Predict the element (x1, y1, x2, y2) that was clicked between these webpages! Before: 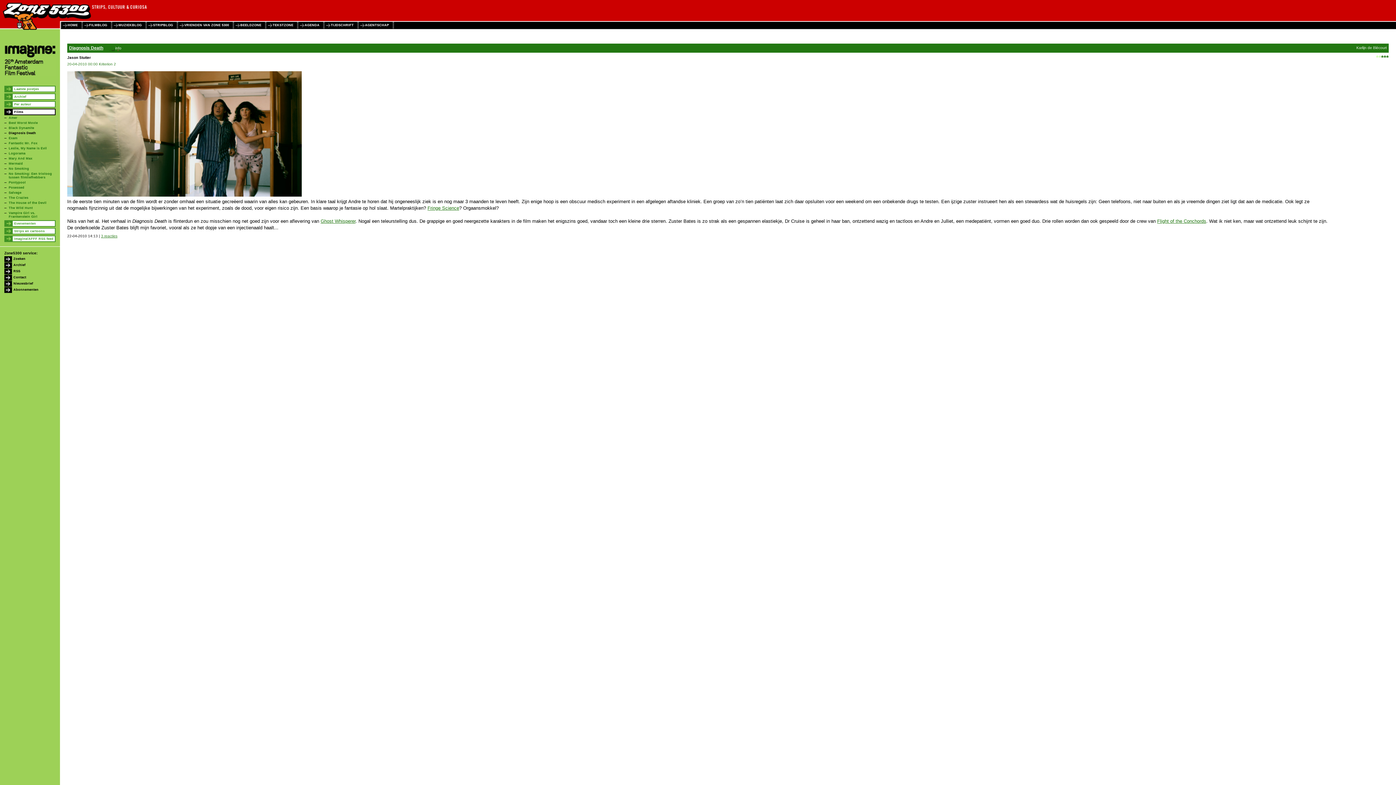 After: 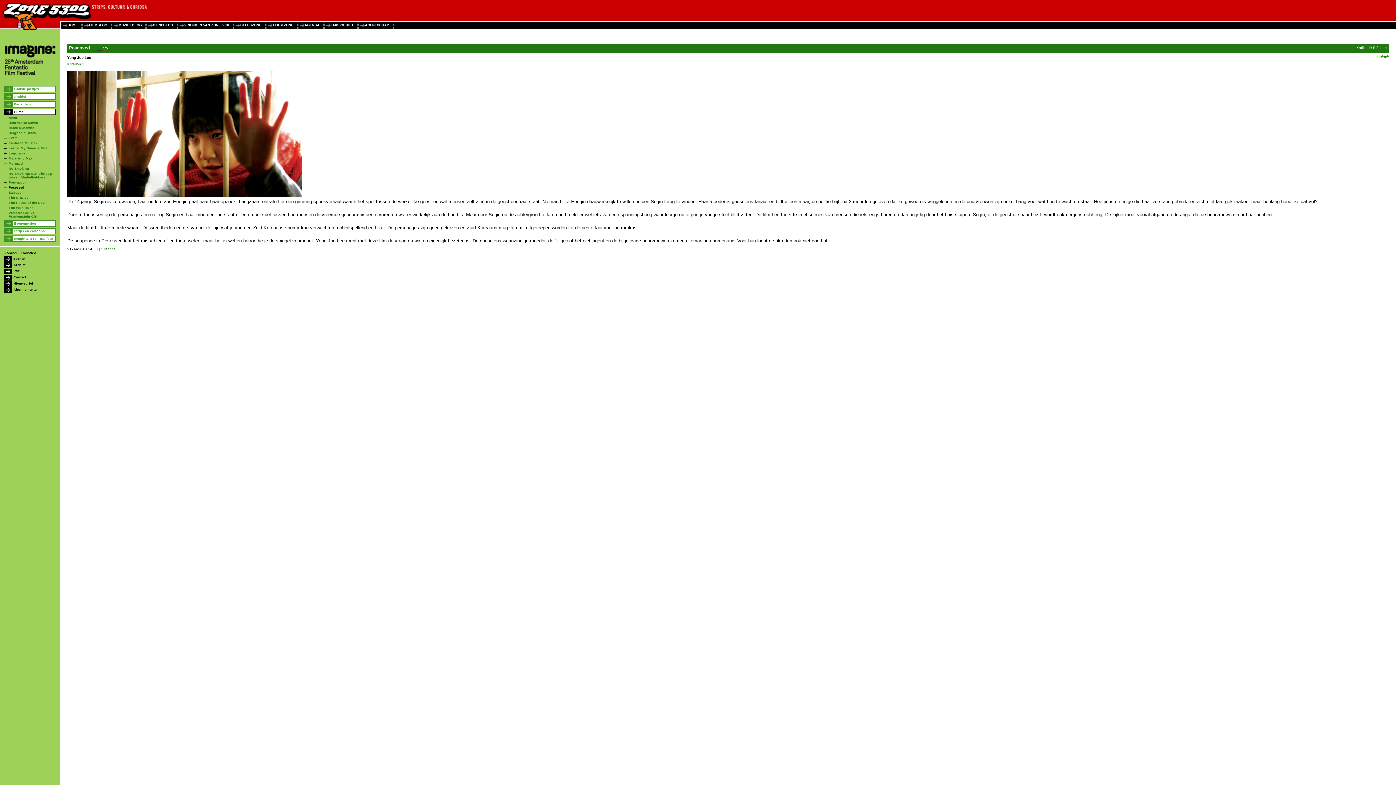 Action: label: Posessed bbox: (8, 185, 24, 189)